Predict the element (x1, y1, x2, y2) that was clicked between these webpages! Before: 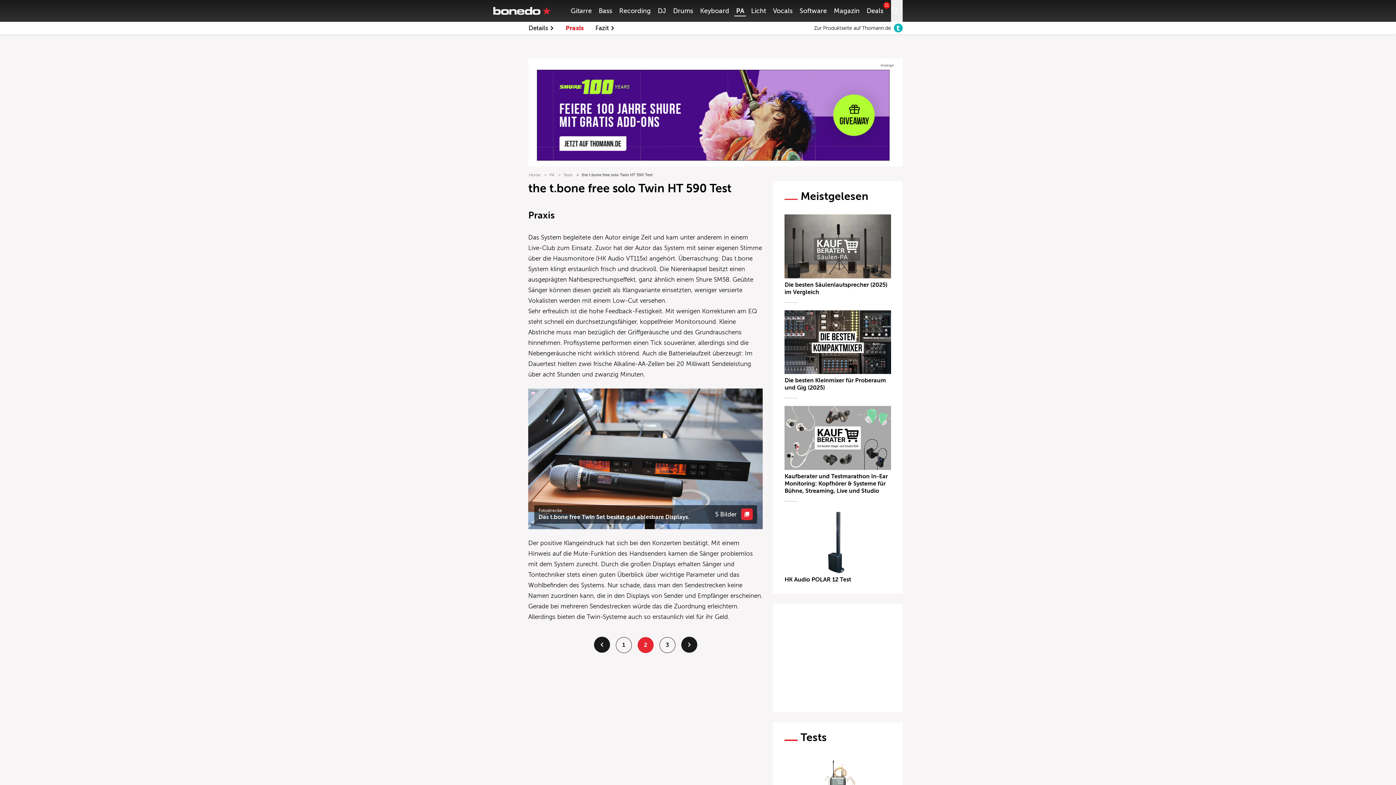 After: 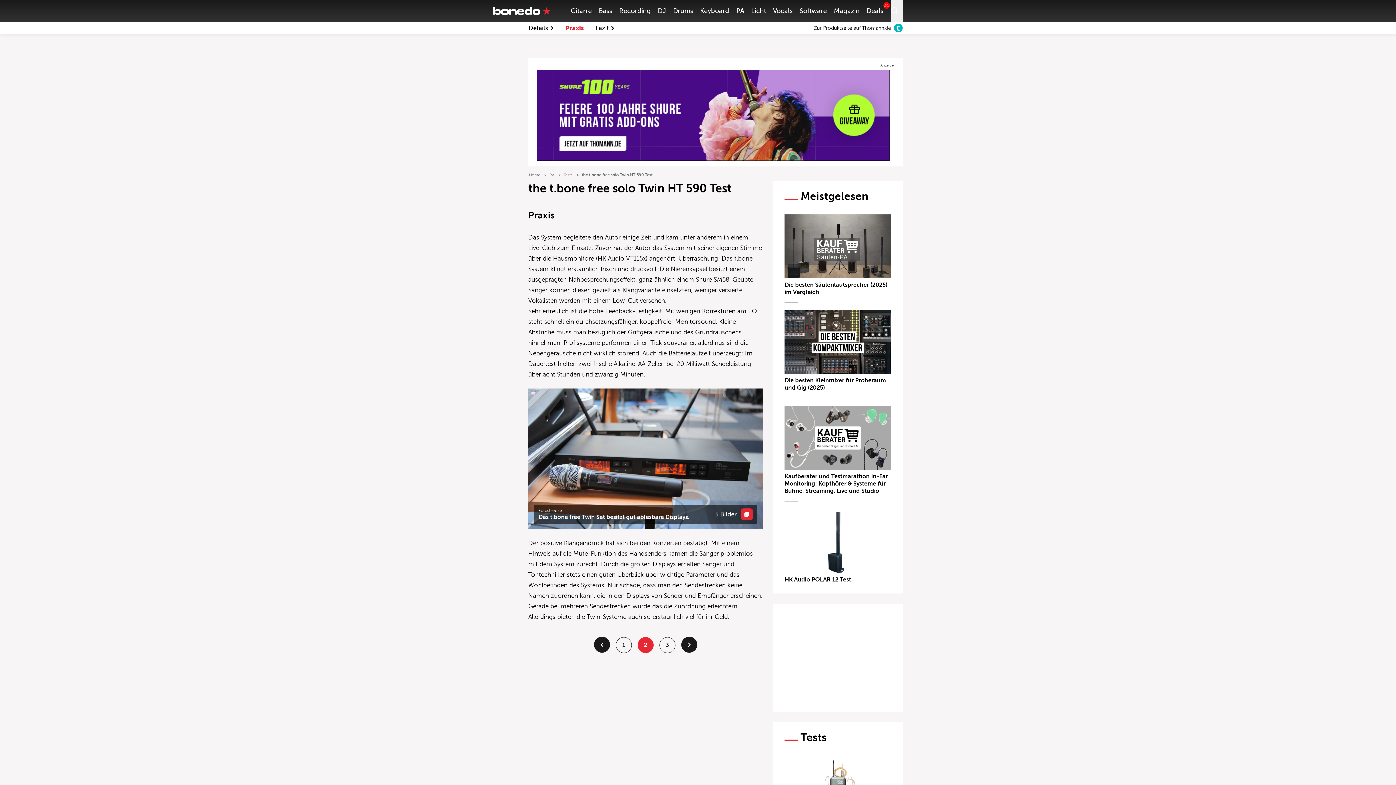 Action: label: Praxis bbox: (565, 23, 583, 32)